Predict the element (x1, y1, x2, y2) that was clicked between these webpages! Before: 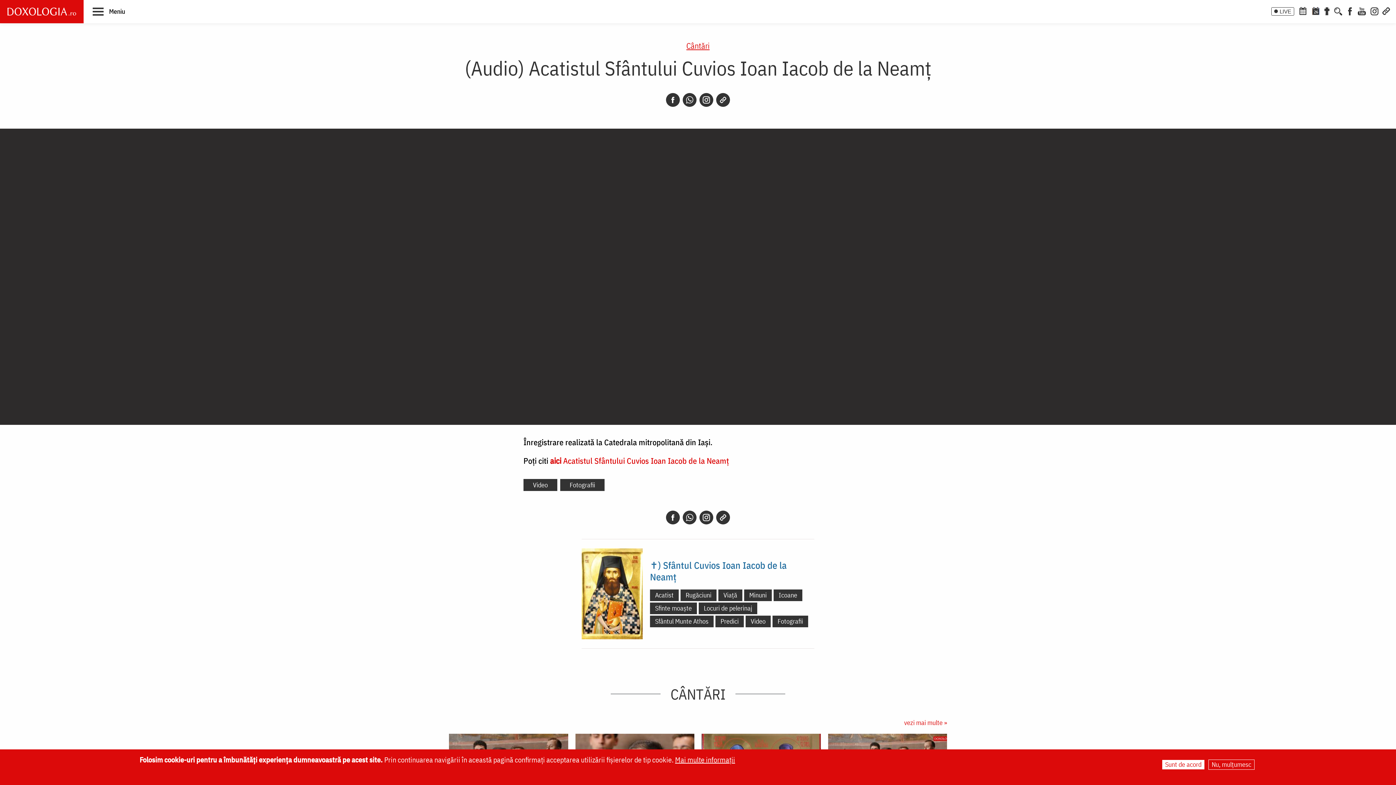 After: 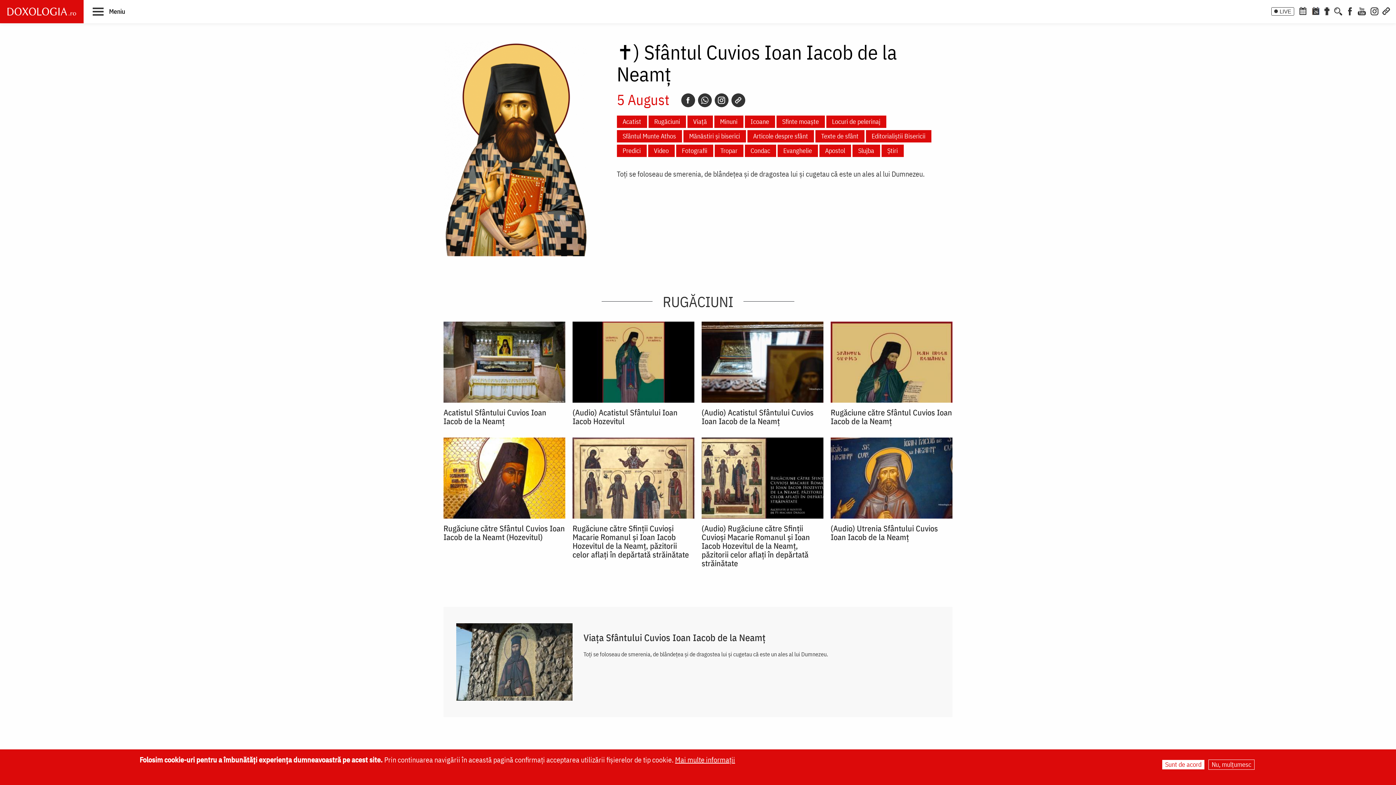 Action: bbox: (581, 587, 642, 598)